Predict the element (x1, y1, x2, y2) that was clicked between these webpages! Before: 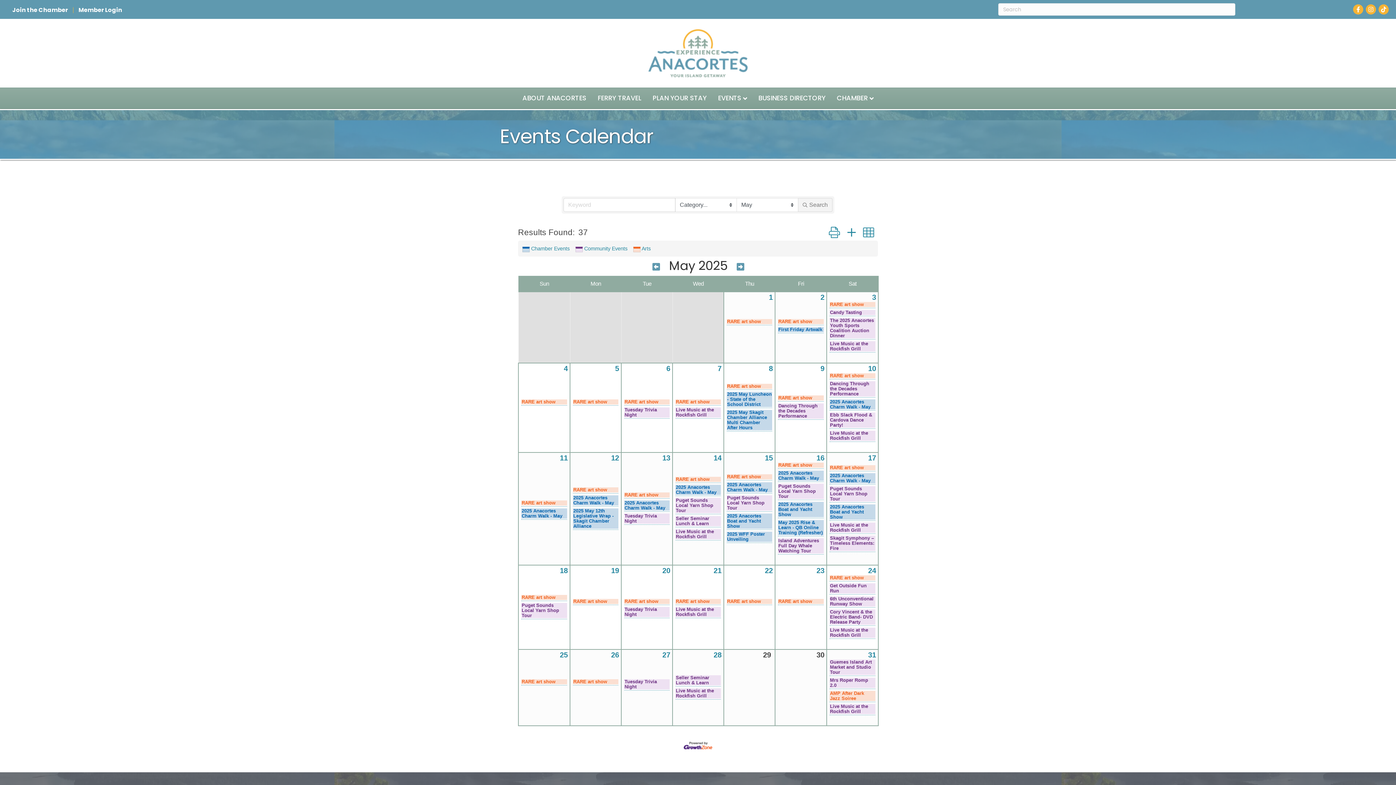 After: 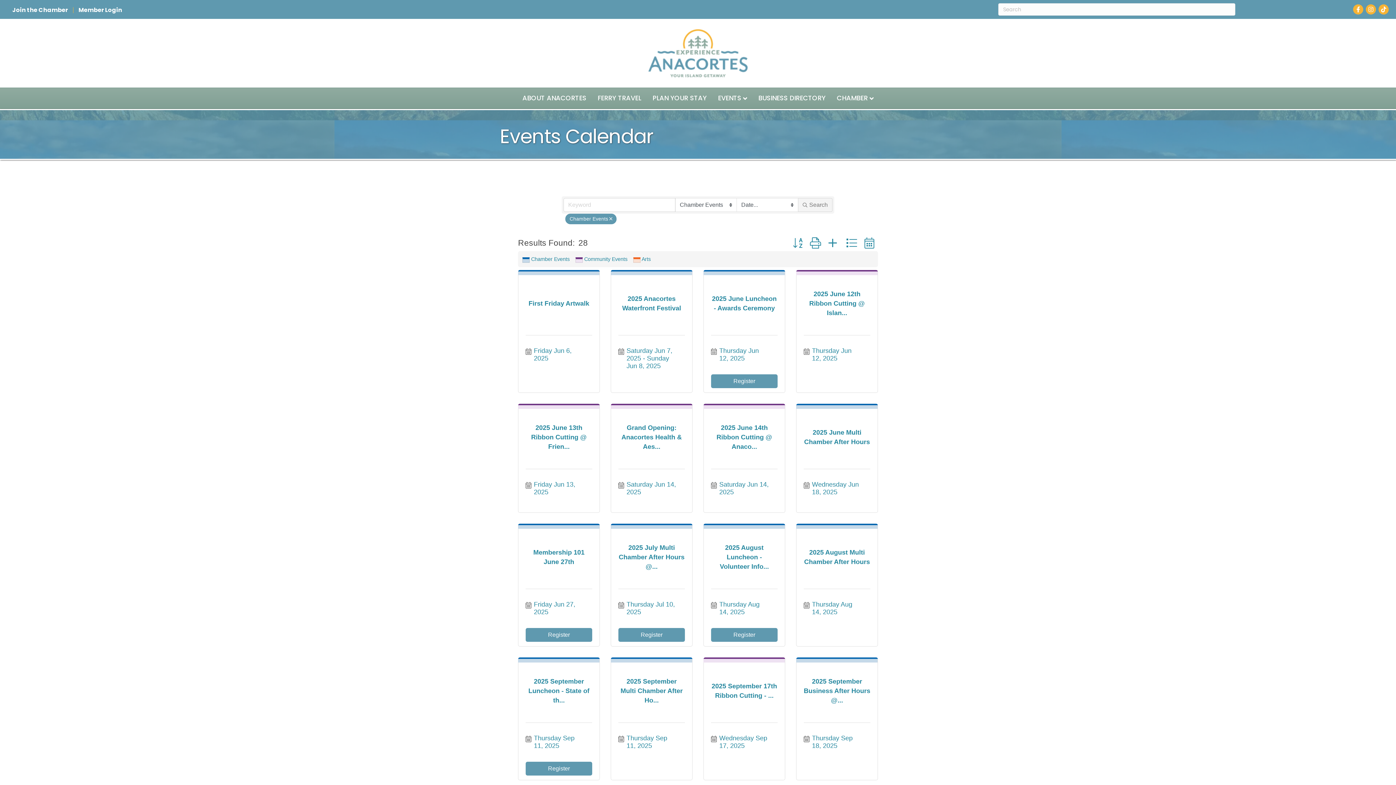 Action: label: Chamber Events bbox: (531, 245, 569, 251)